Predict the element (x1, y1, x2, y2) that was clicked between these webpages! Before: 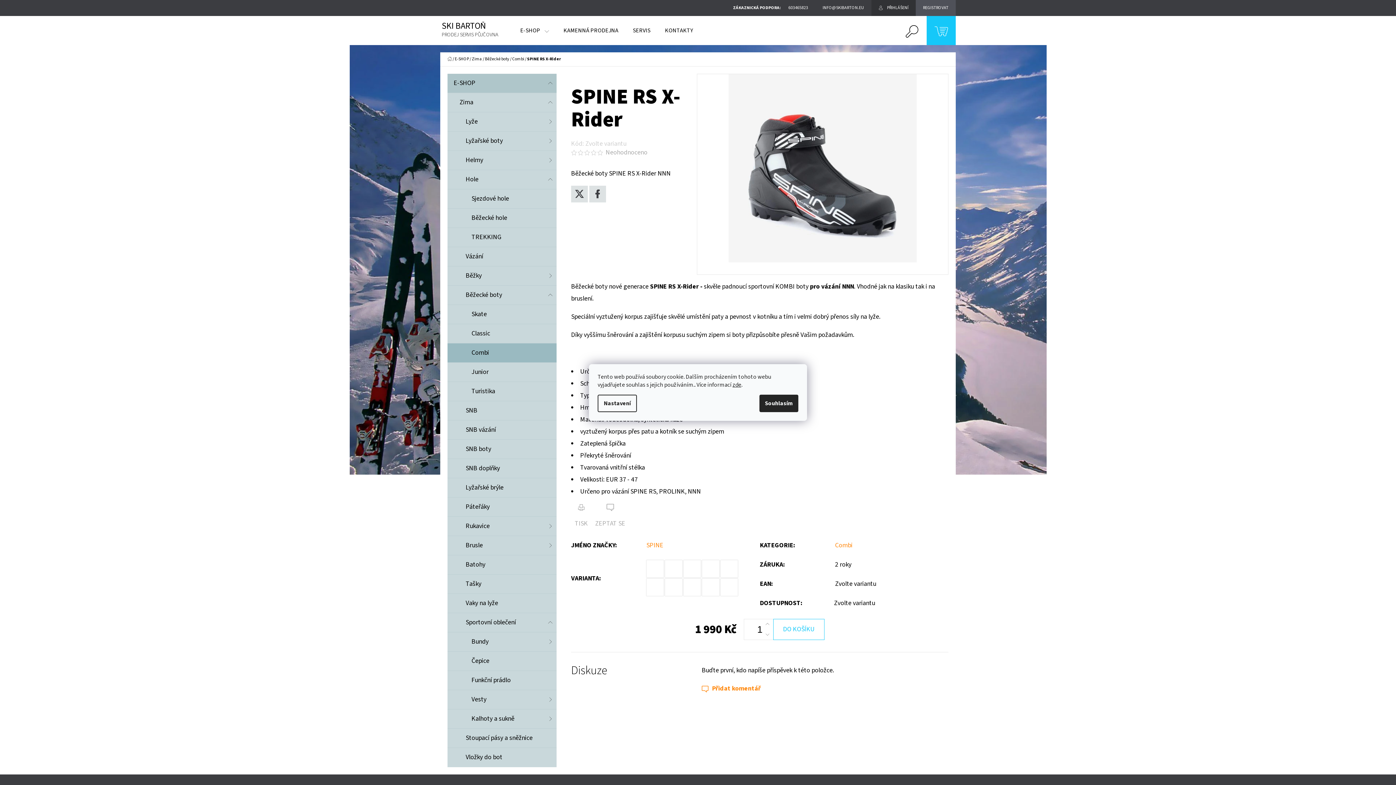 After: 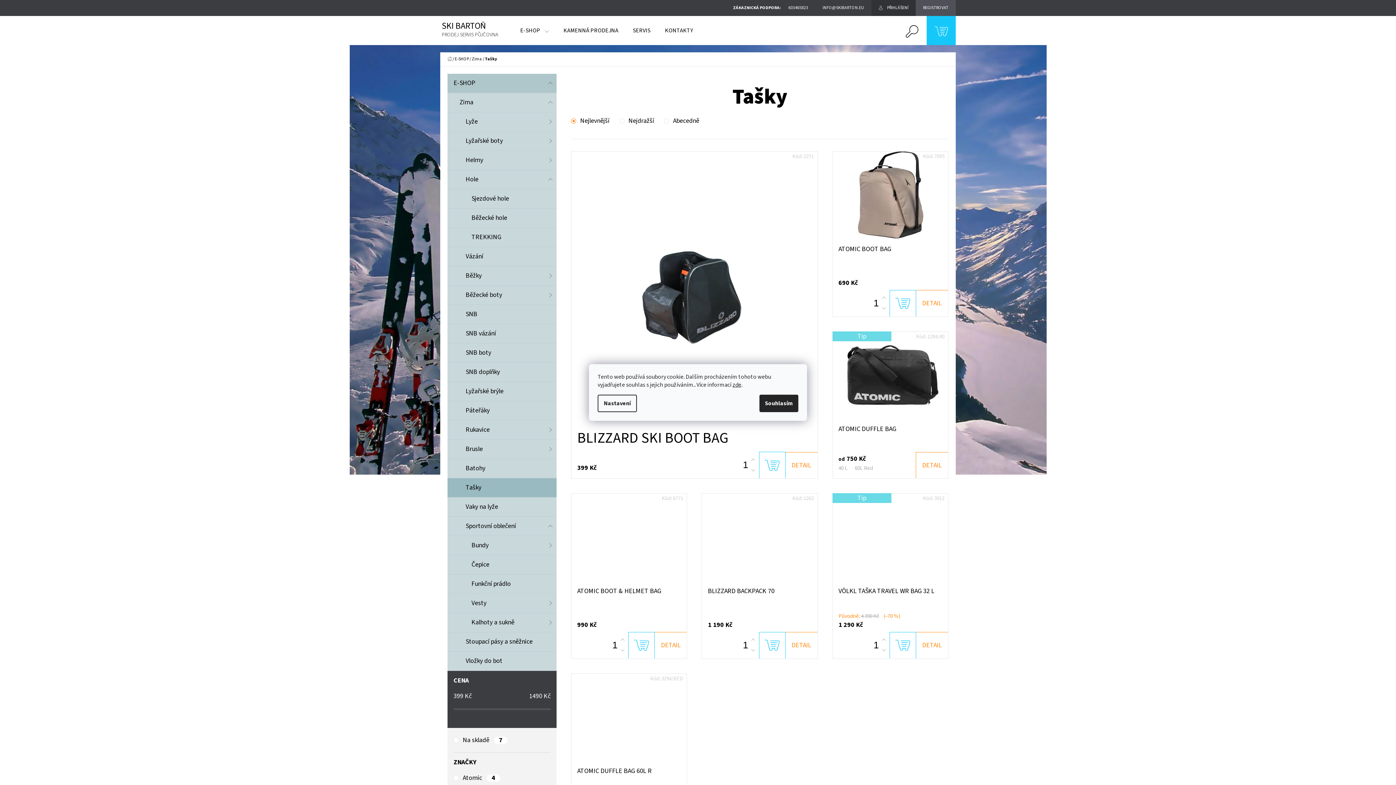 Action: bbox: (447, 574, 556, 594) label: Tašky